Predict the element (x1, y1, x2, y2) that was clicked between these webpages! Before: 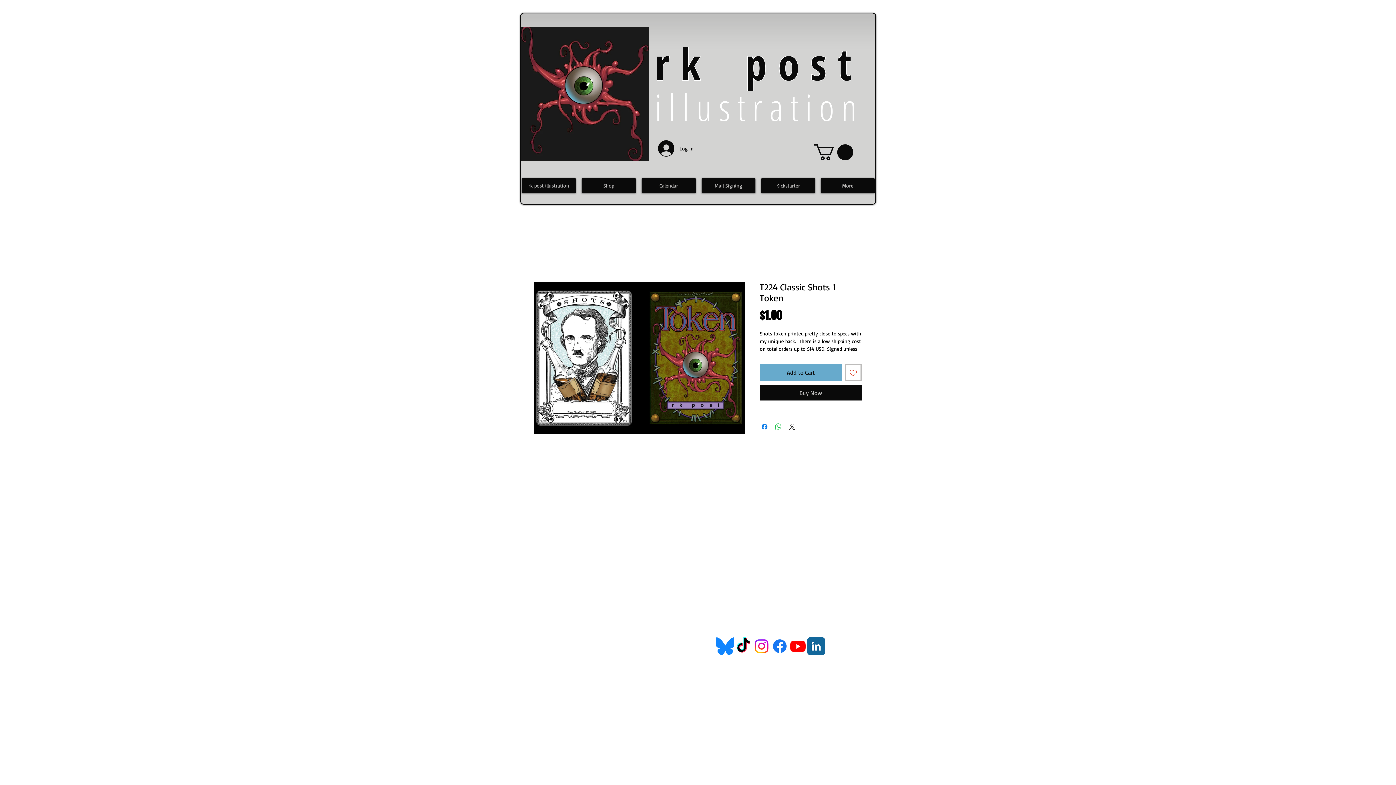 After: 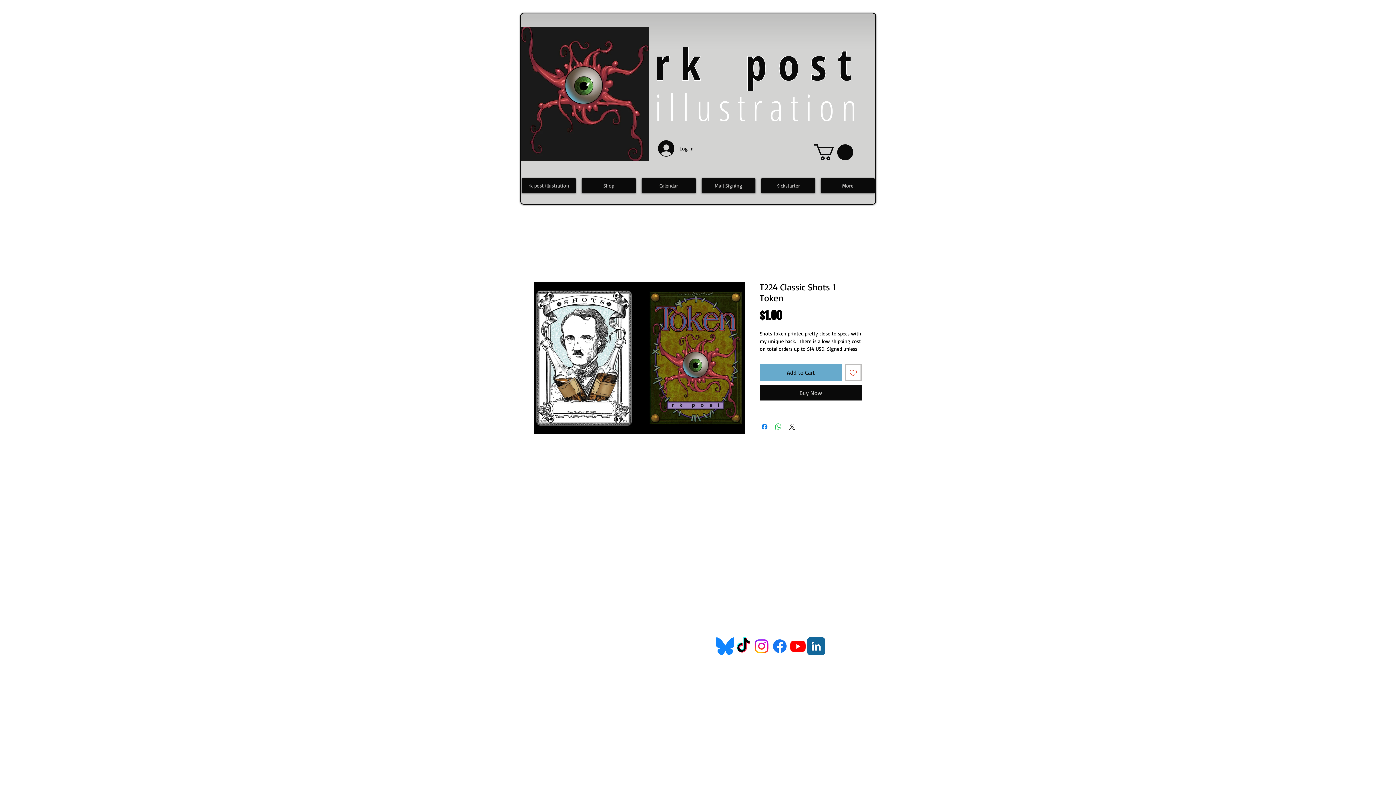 Action: bbox: (716, 637, 734, 655) label: Bluesky_Logo.svg